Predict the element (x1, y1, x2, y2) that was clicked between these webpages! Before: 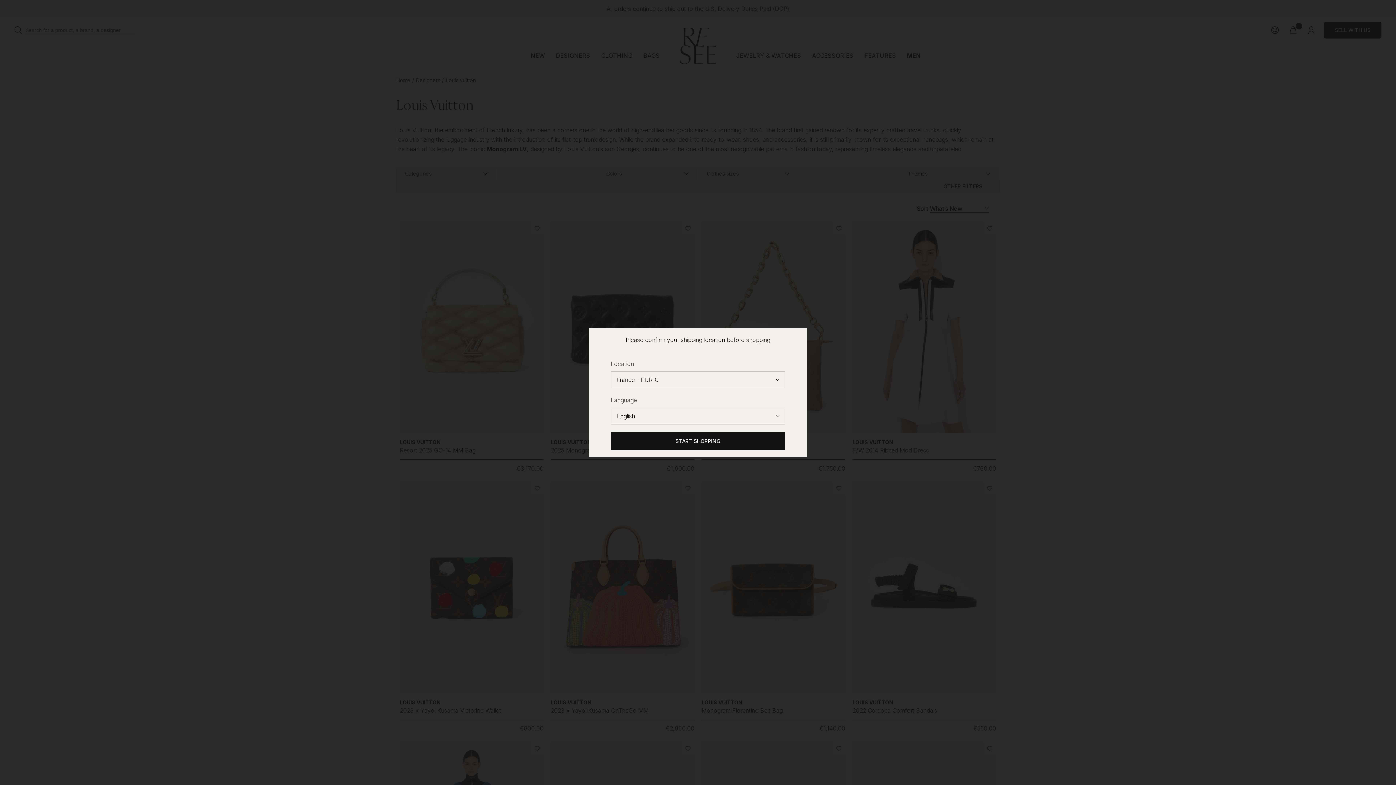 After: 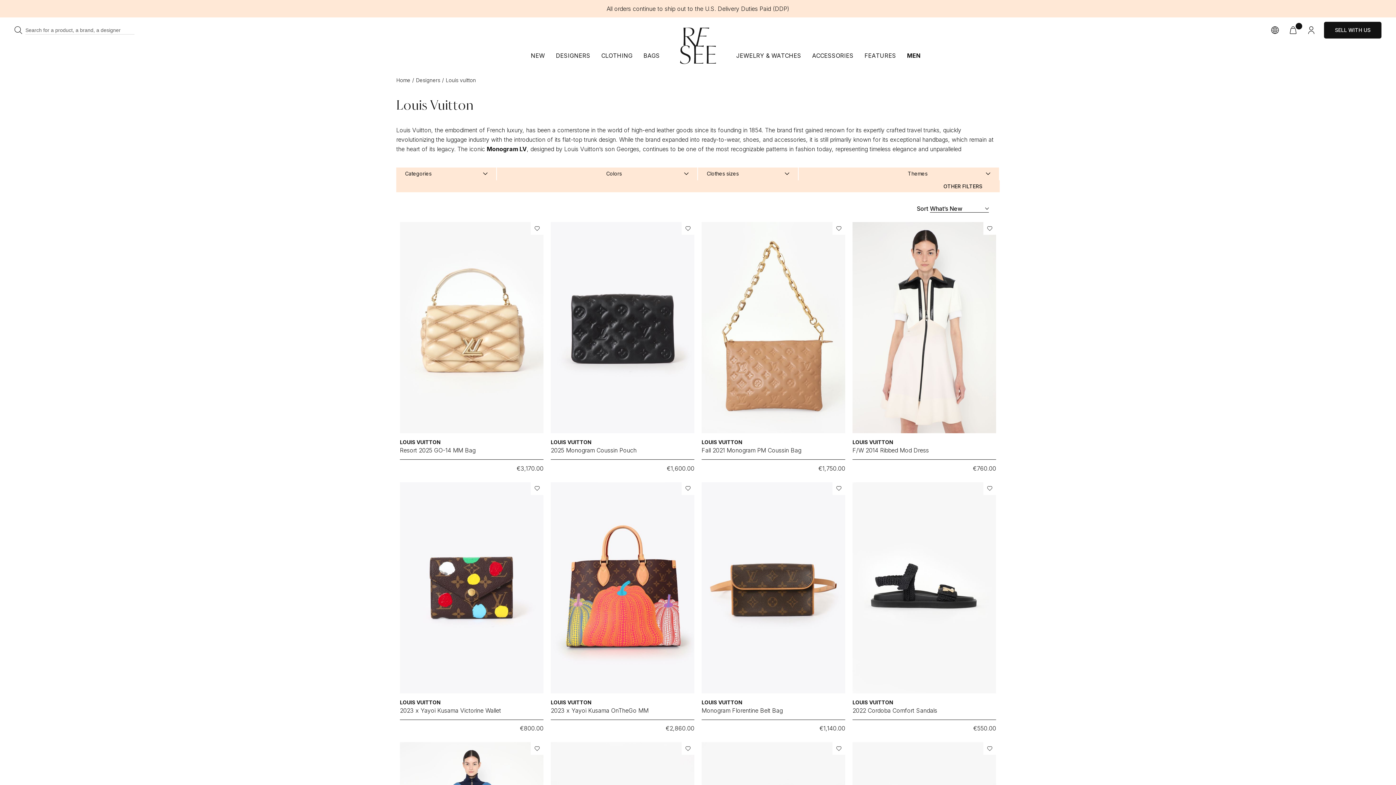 Action: bbox: (610, 432, 785, 450) label: START SHOPPING